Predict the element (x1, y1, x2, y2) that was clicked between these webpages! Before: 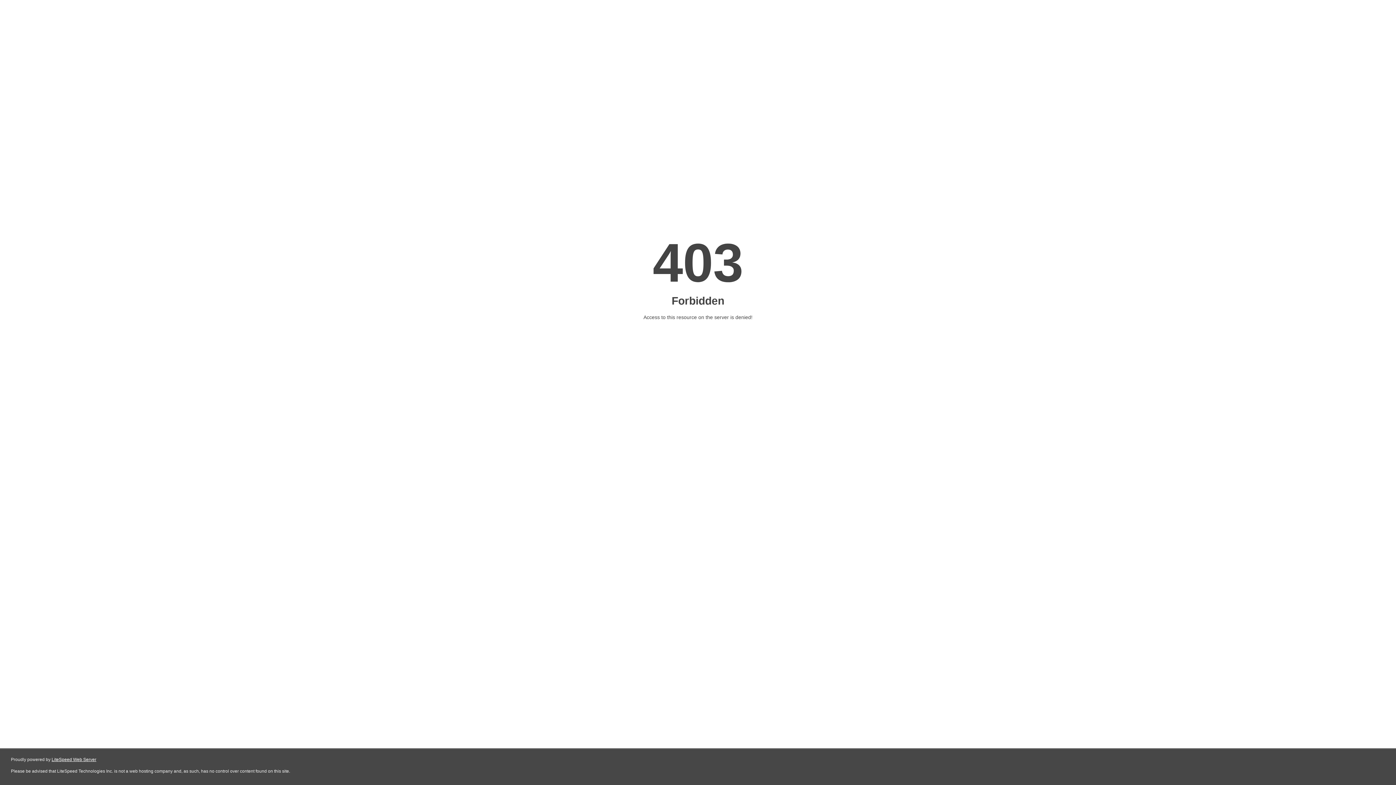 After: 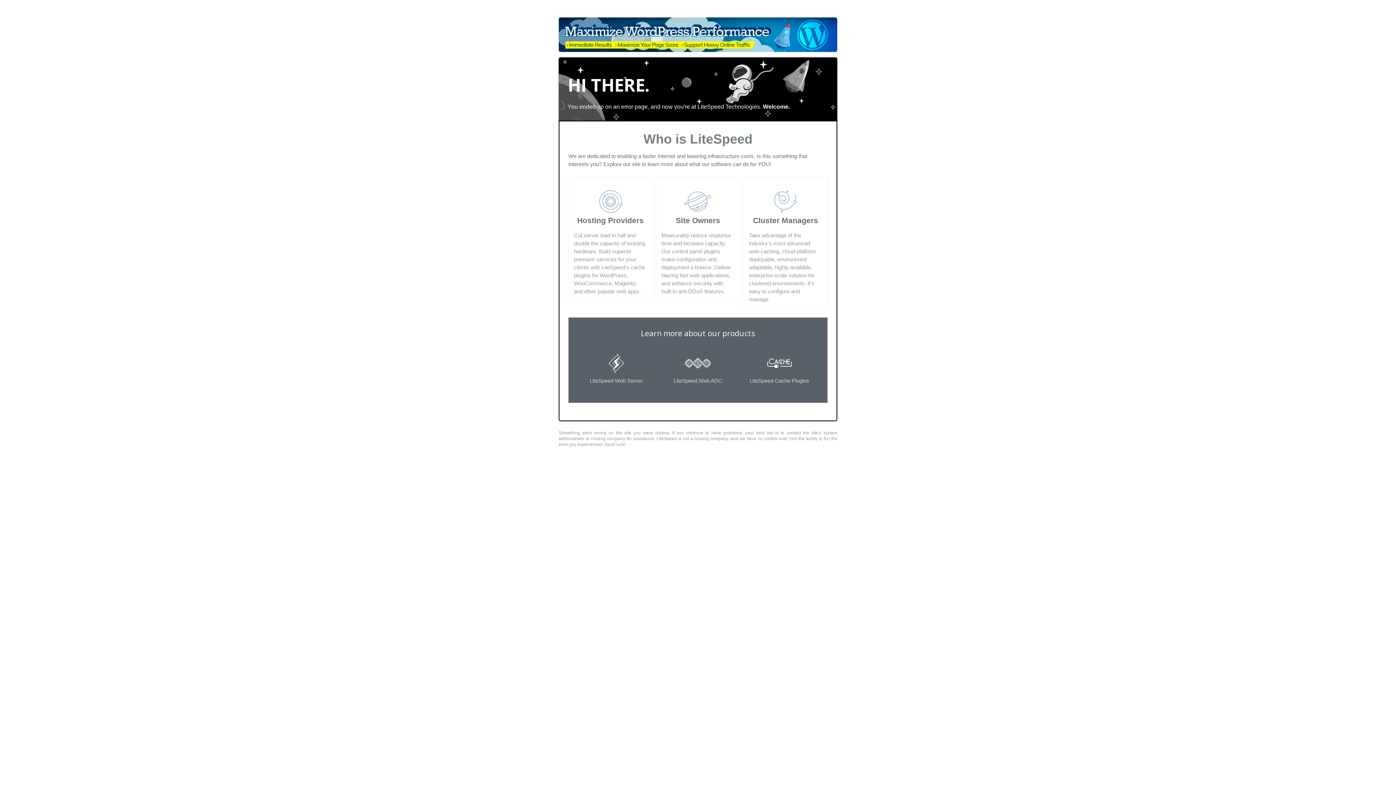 Action: label: LiteSpeed Web Server bbox: (51, 757, 96, 762)